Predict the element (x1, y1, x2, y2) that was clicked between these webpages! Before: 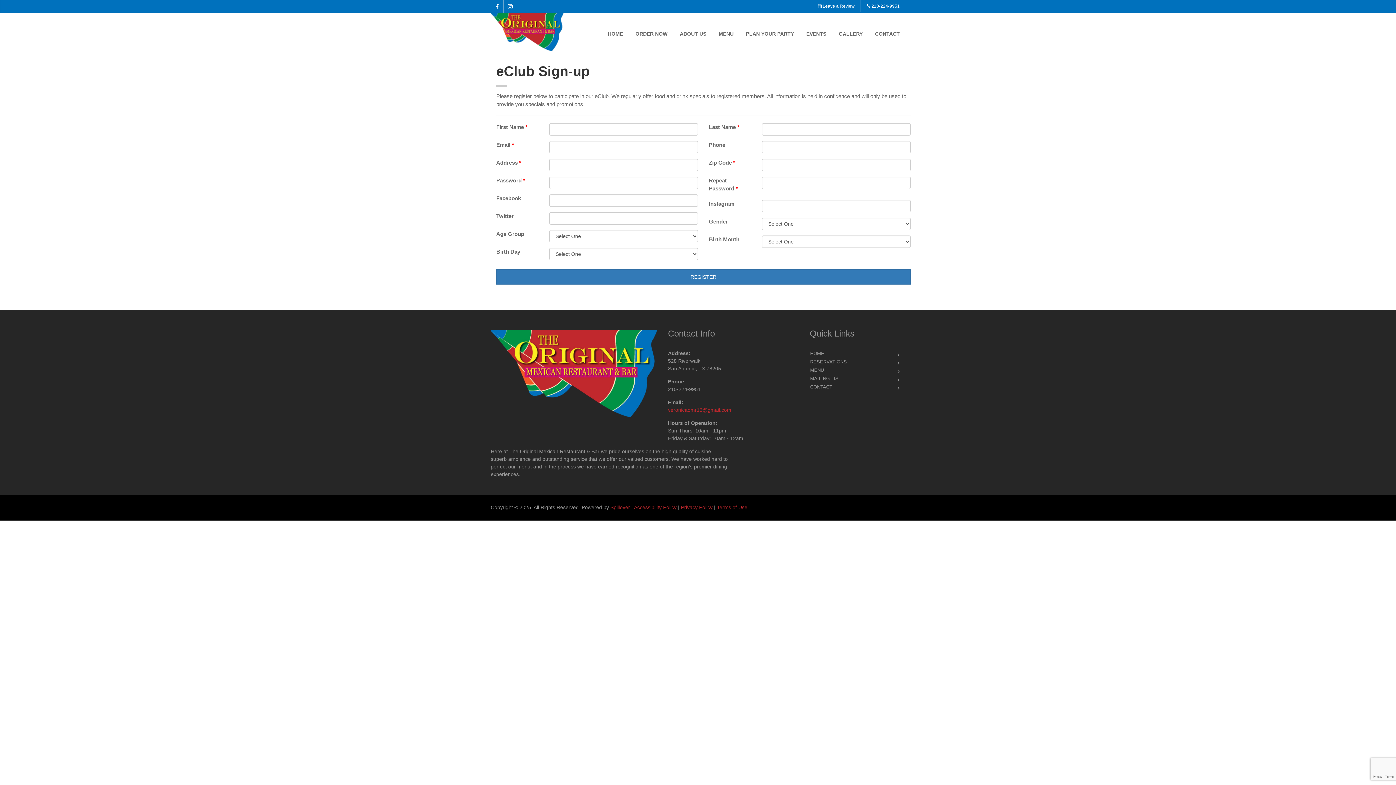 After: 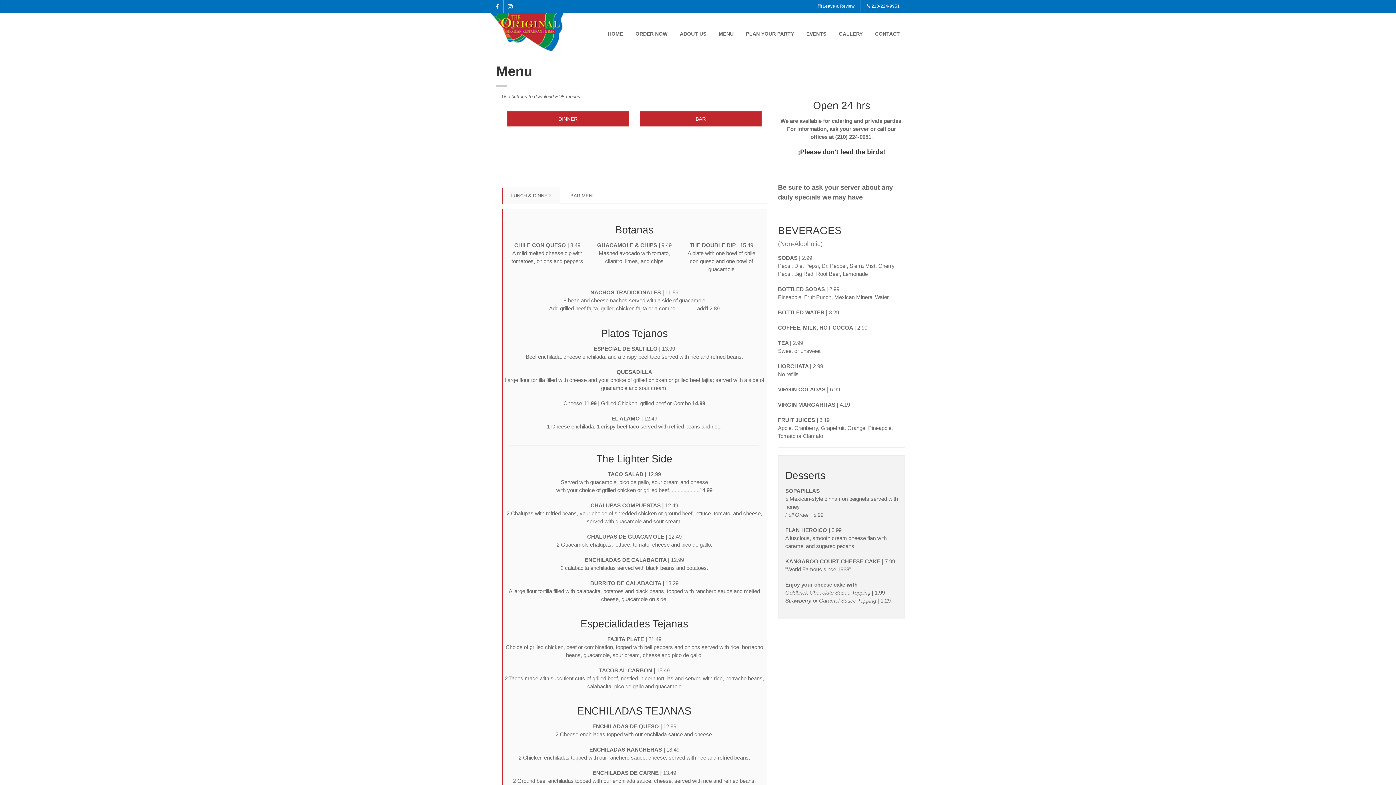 Action: bbox: (714, 25, 738, 42) label: MENU